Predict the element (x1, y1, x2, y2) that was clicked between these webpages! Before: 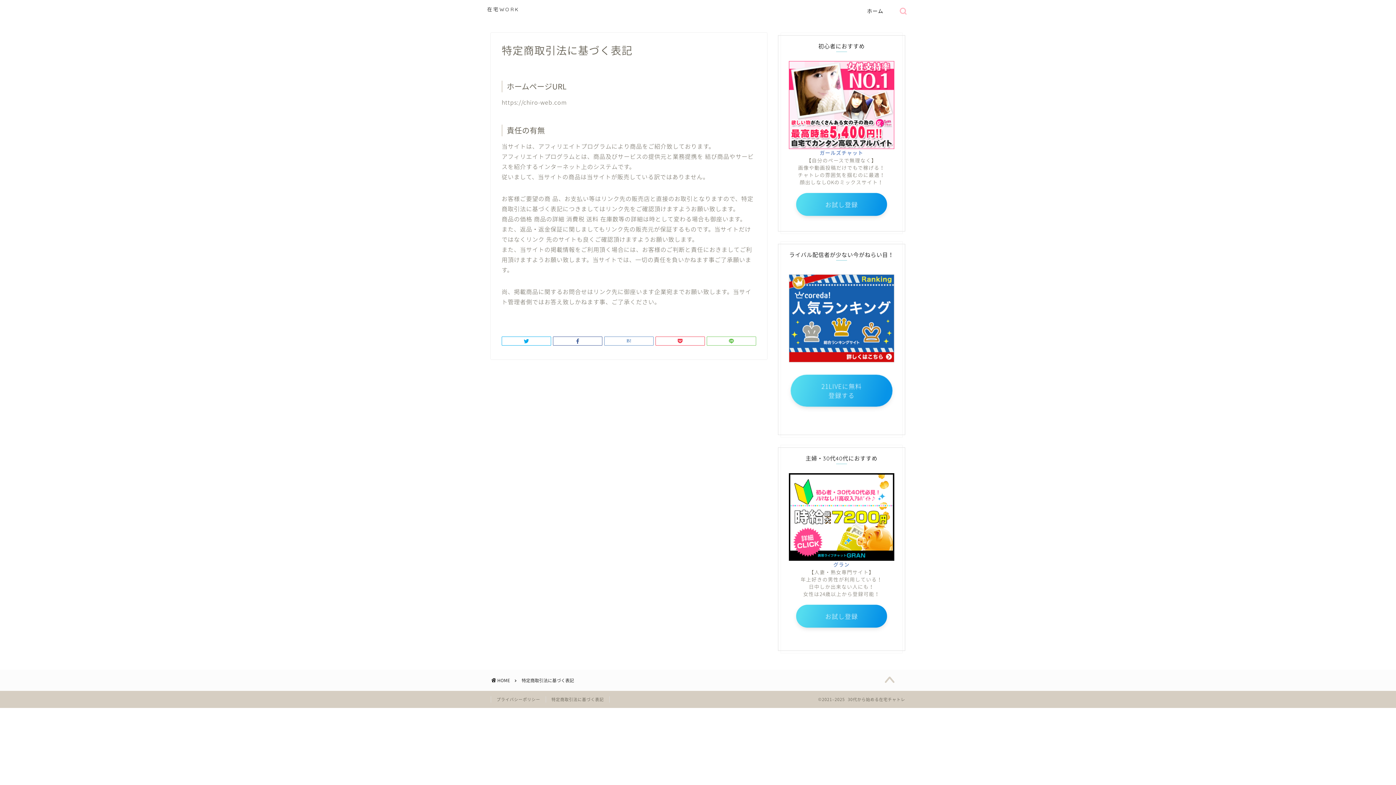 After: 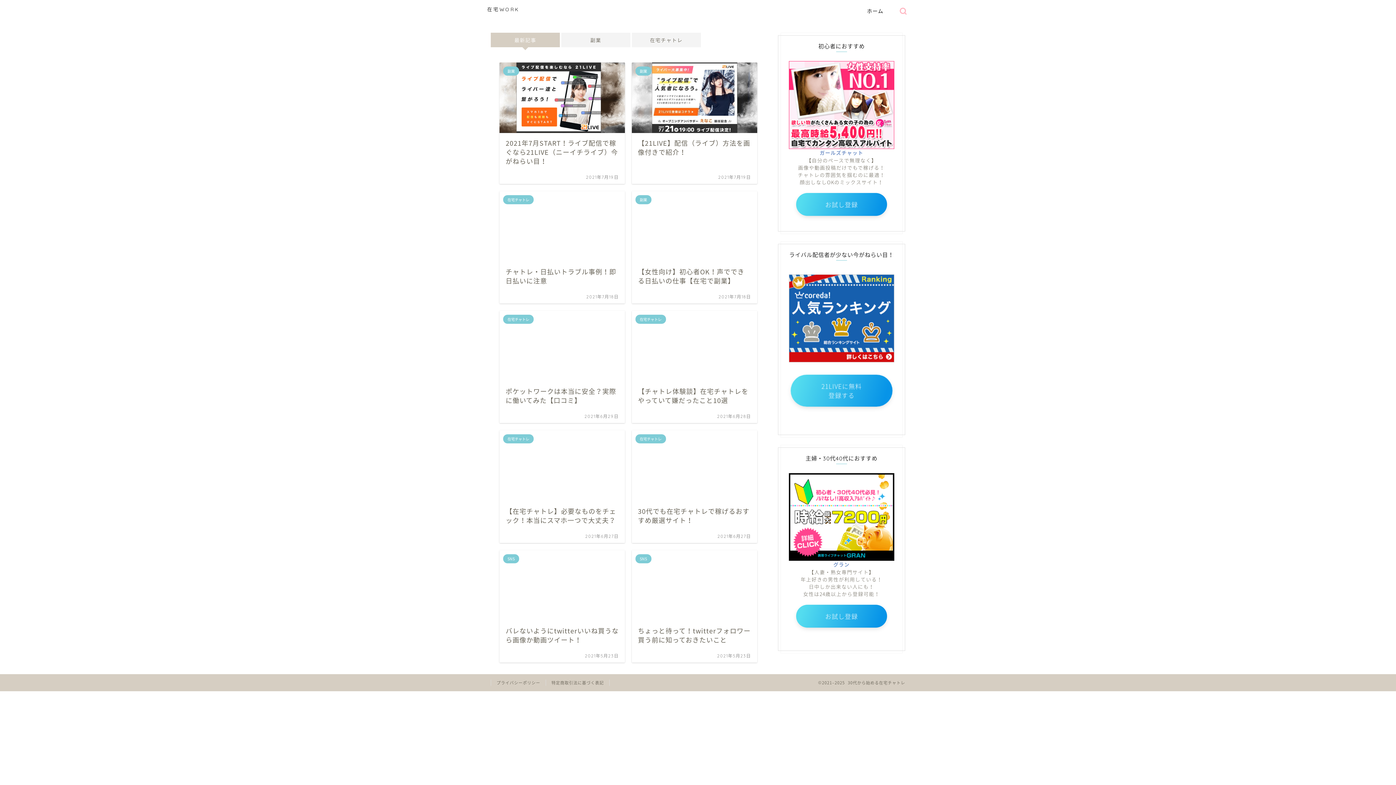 Action: label: HOME bbox: (491, 677, 510, 684)